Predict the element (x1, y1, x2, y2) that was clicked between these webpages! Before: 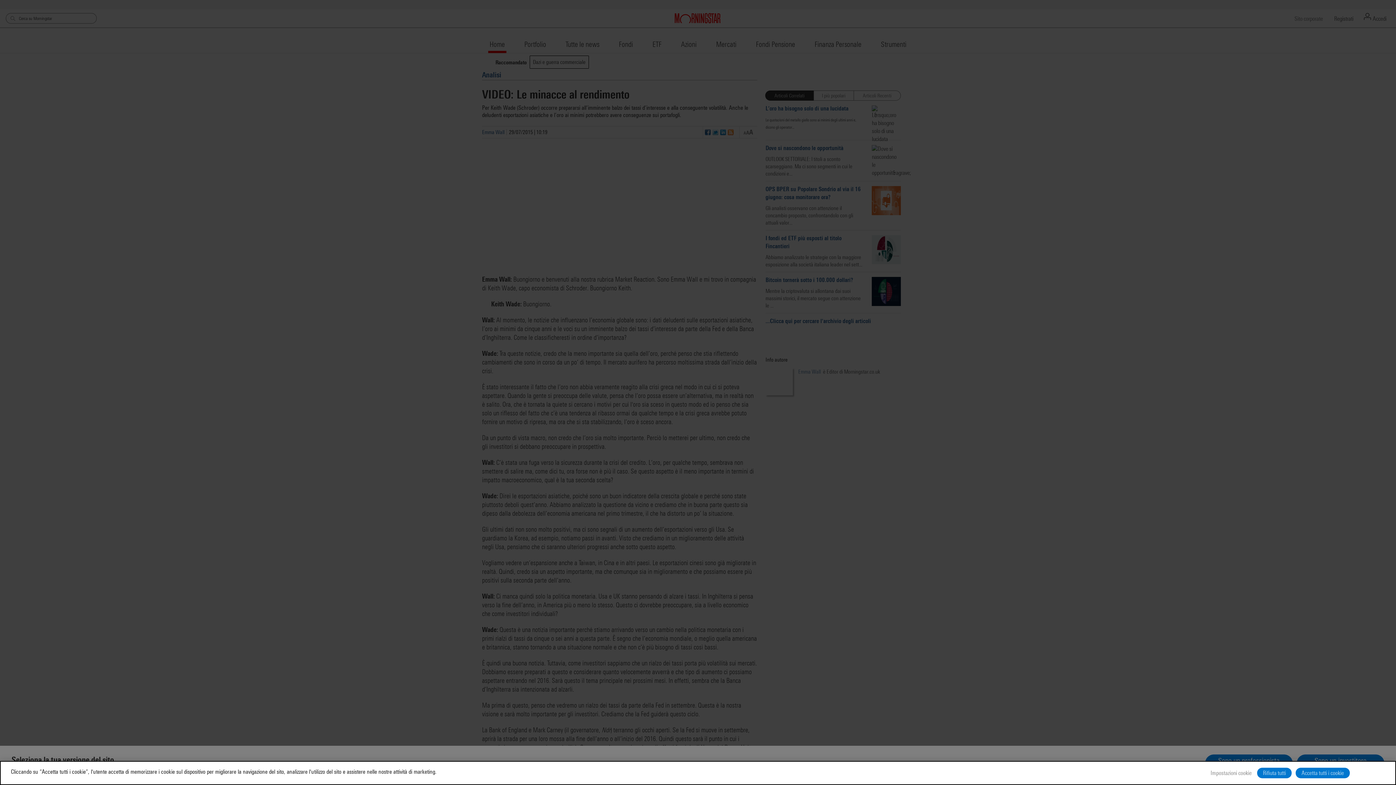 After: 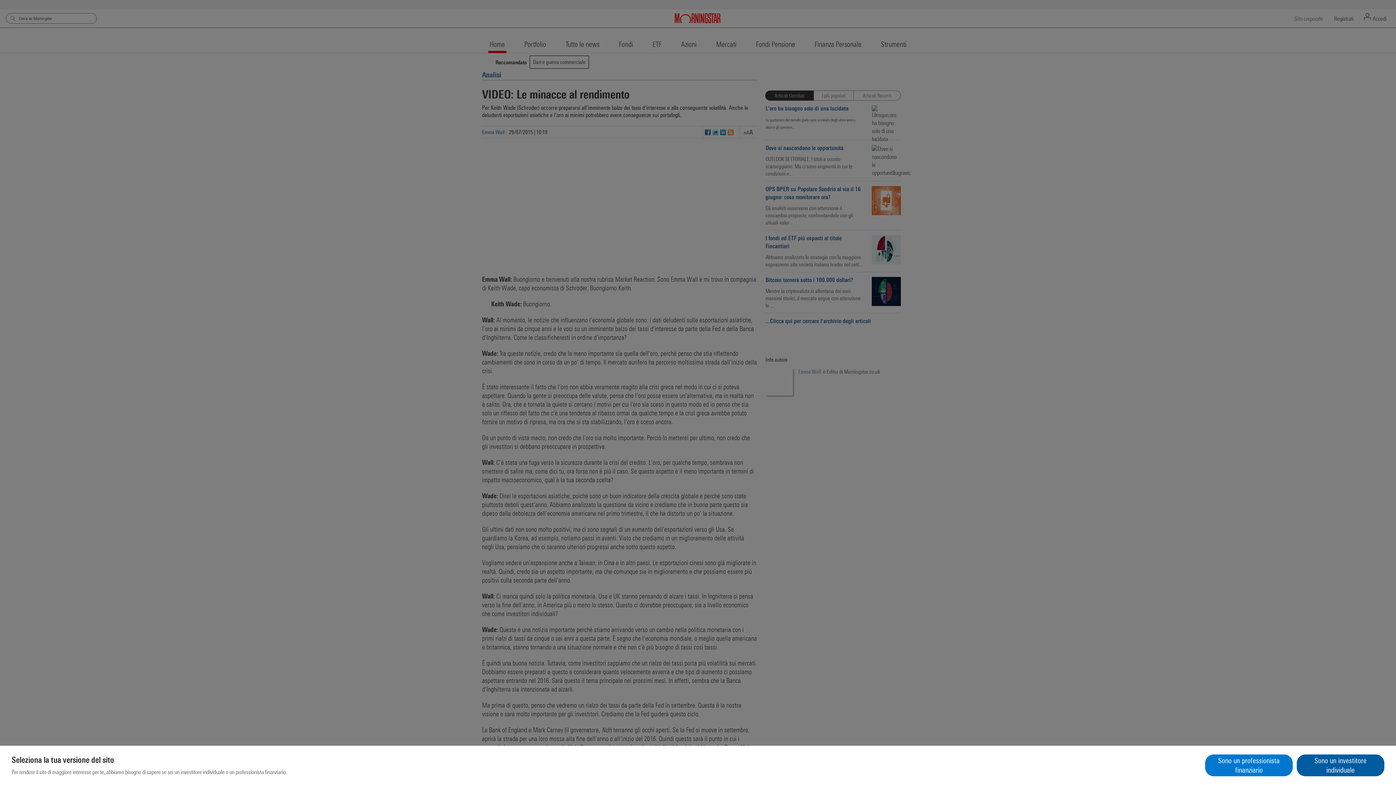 Action: label: Accetta tutti i cookie bbox: (1296, 768, 1350, 778)